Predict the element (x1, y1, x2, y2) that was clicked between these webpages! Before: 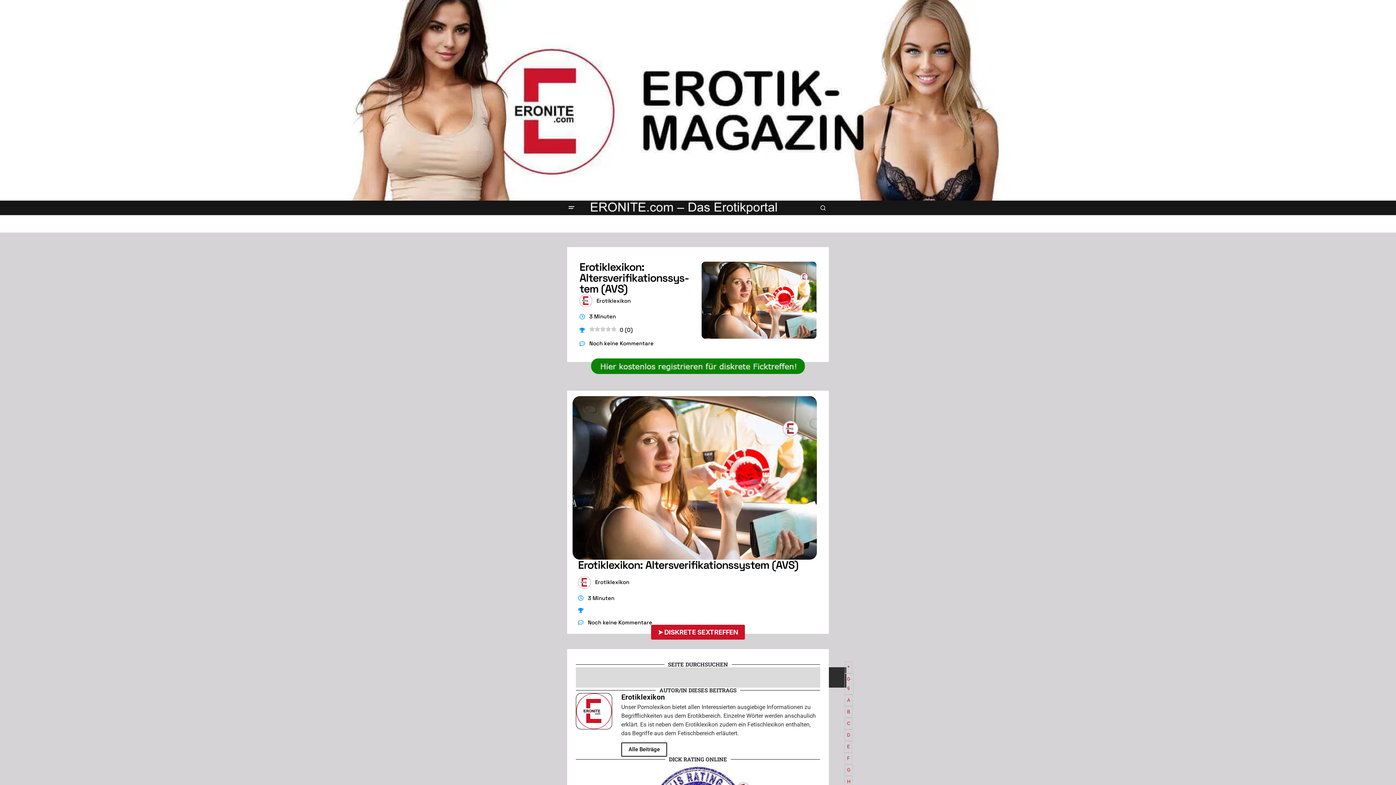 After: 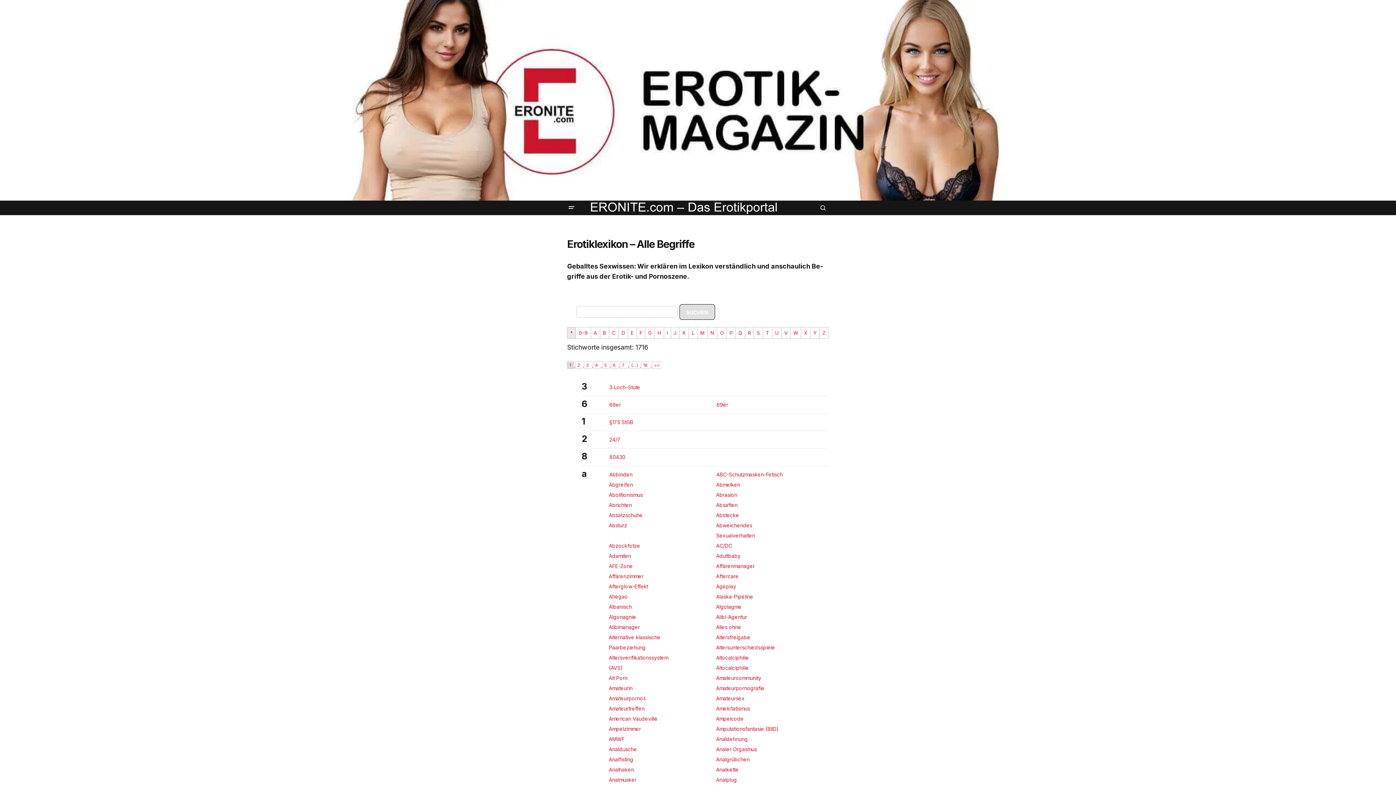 Action: label: Erotiklexikon bbox: (579, 294, 630, 307)